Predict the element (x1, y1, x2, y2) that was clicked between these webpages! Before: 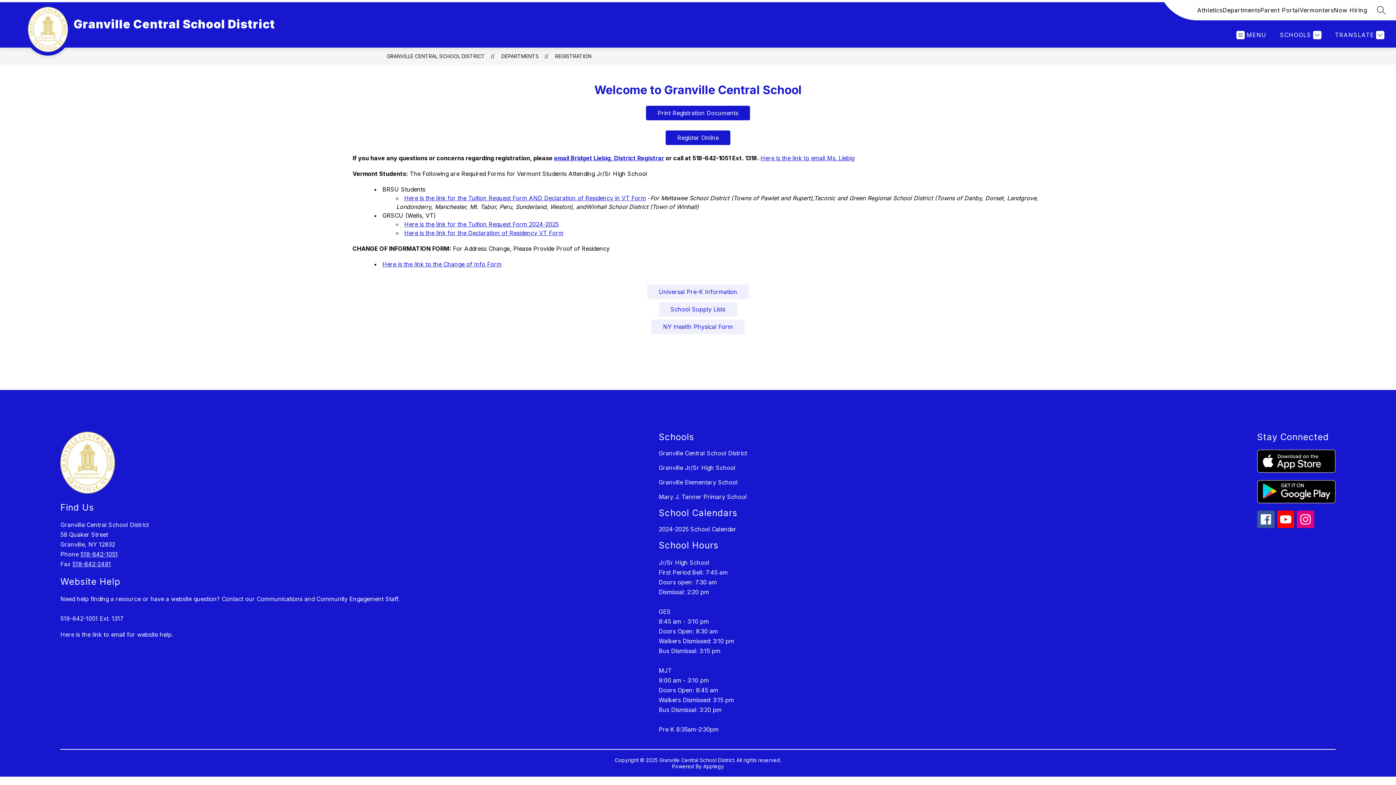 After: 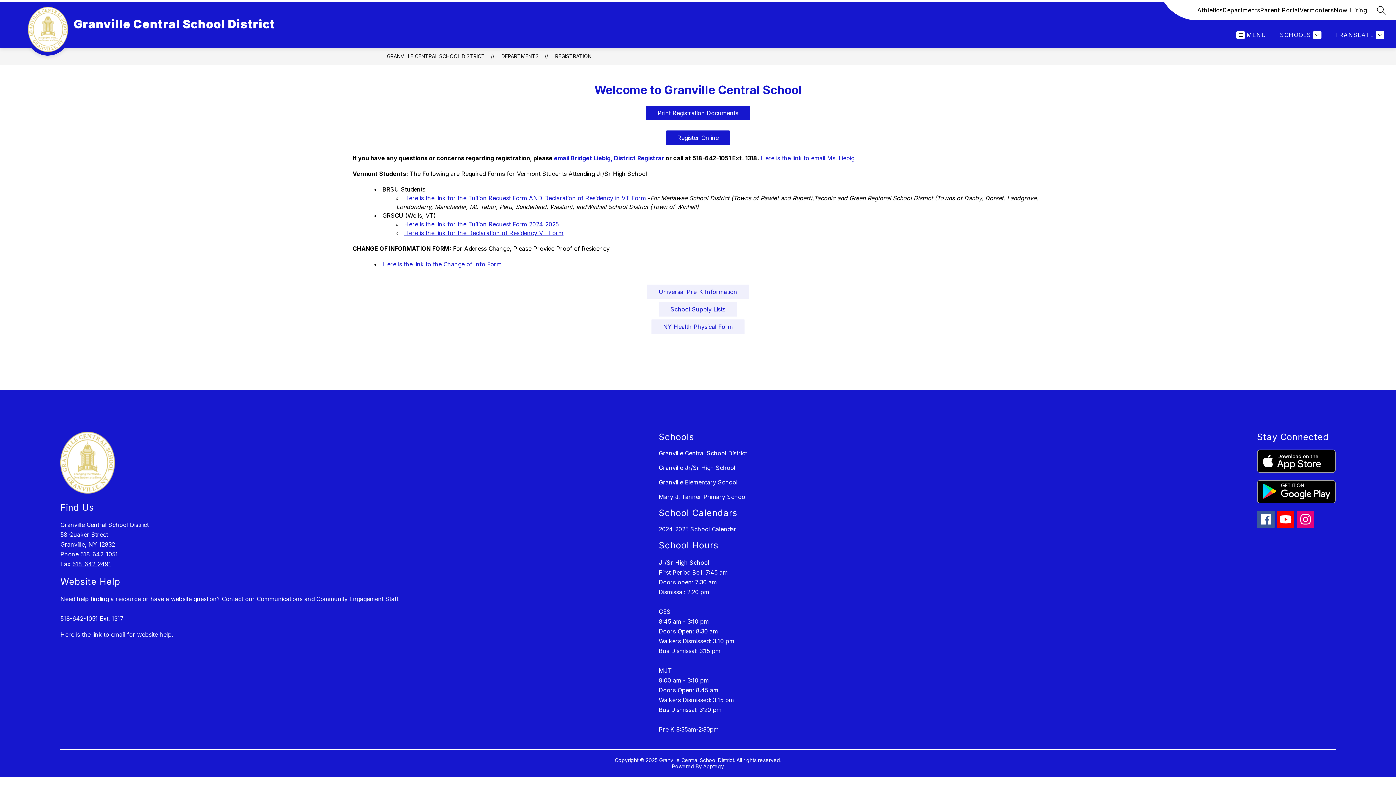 Action: bbox: (1257, 480, 1335, 503)